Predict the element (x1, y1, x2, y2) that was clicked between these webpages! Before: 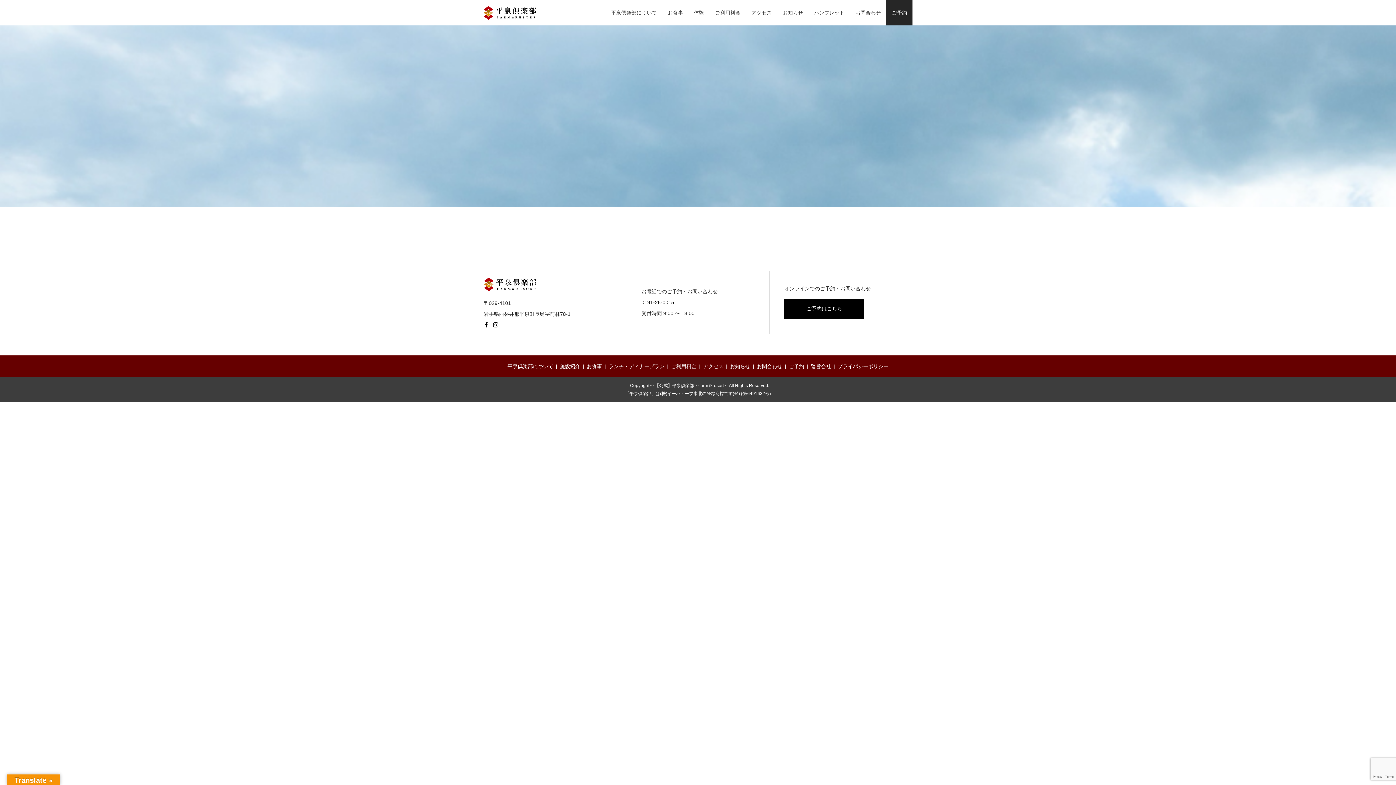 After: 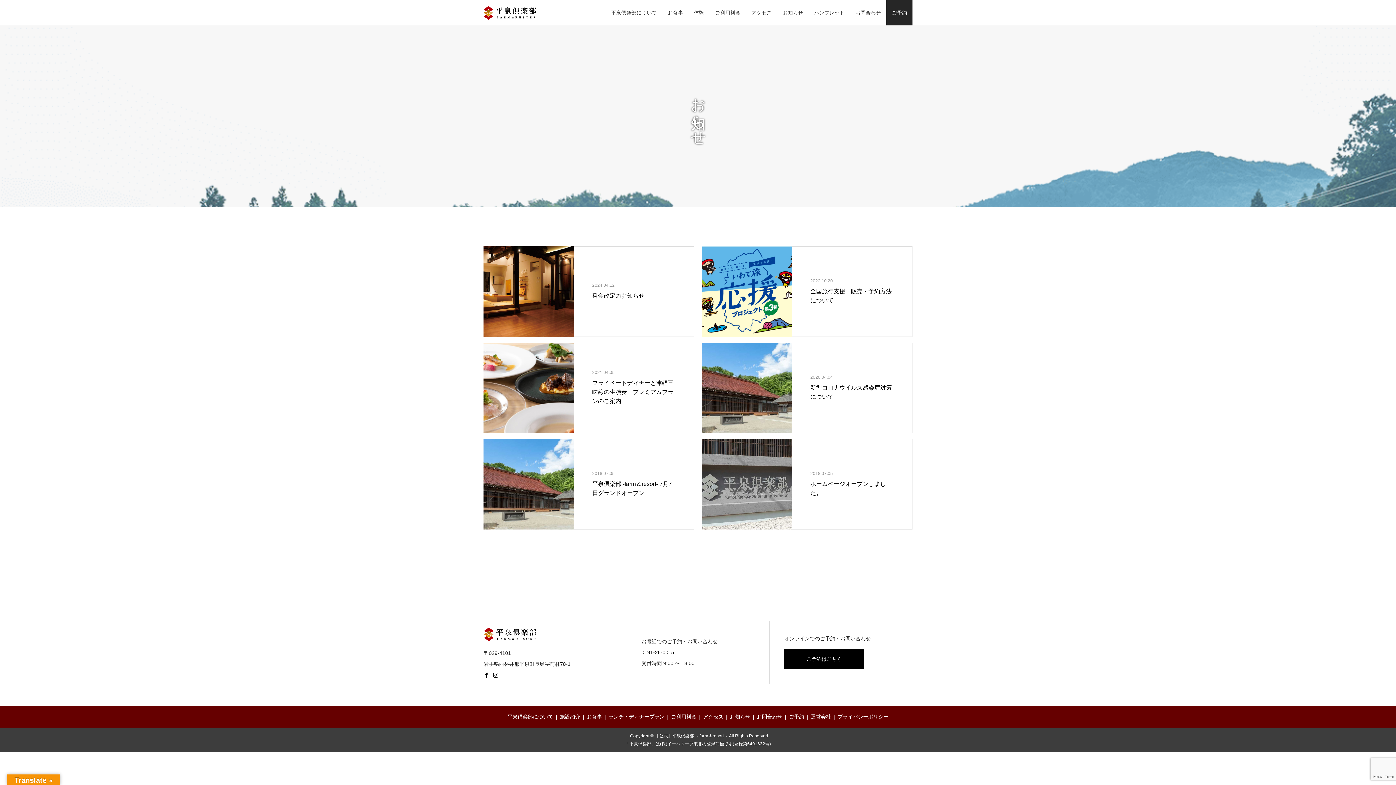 Action: bbox: (730, 363, 750, 369) label: お知らせ